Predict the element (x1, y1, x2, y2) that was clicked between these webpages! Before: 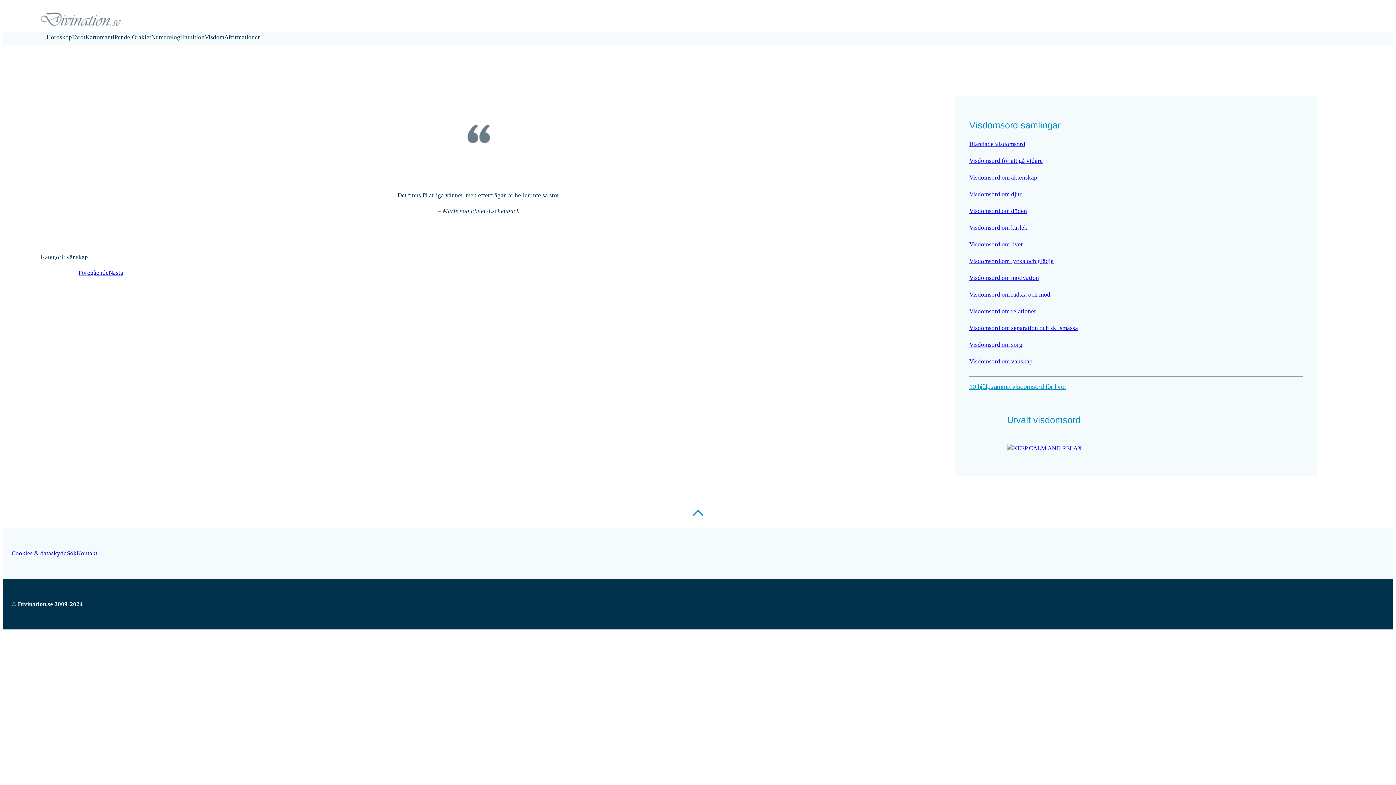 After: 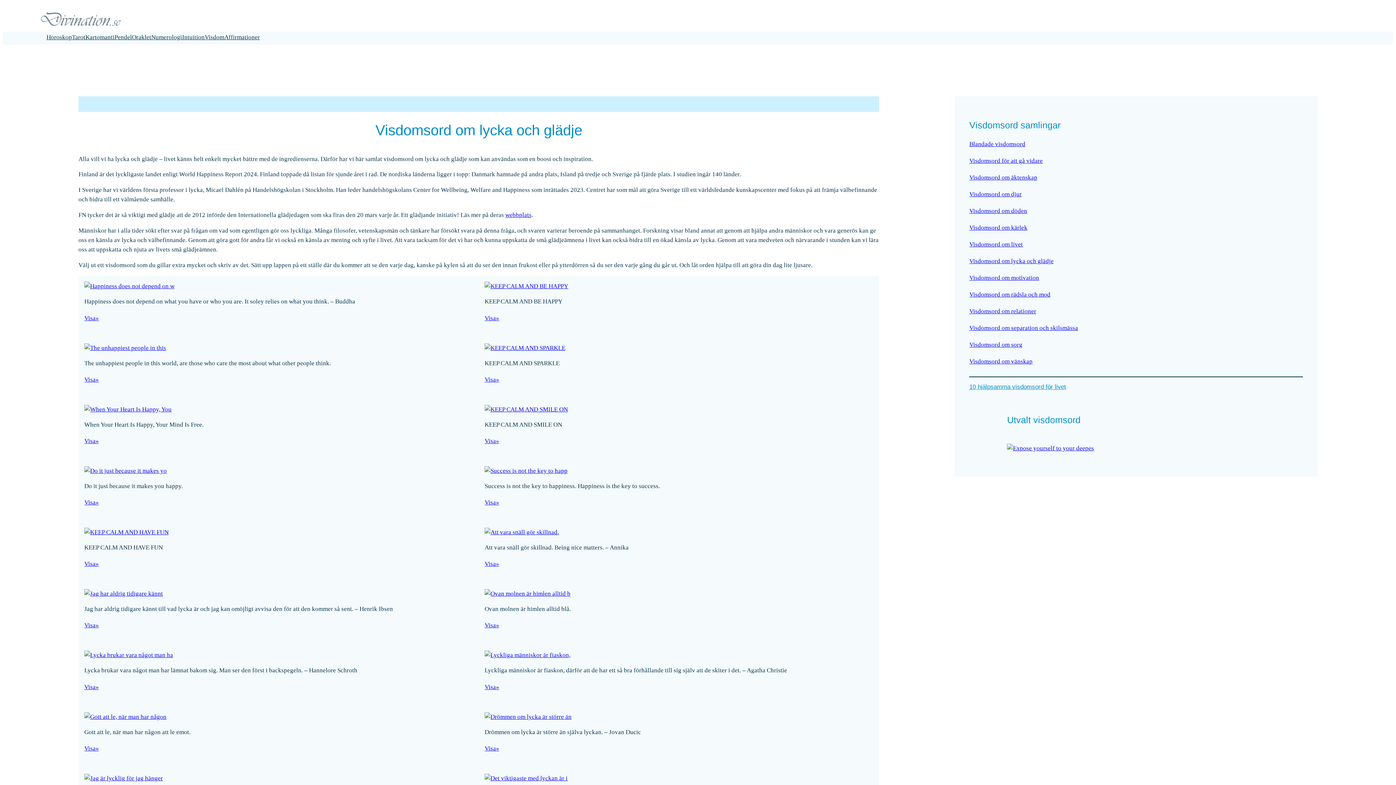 Action: label: Visdomsord om lycka och glädje bbox: (969, 257, 1053, 264)